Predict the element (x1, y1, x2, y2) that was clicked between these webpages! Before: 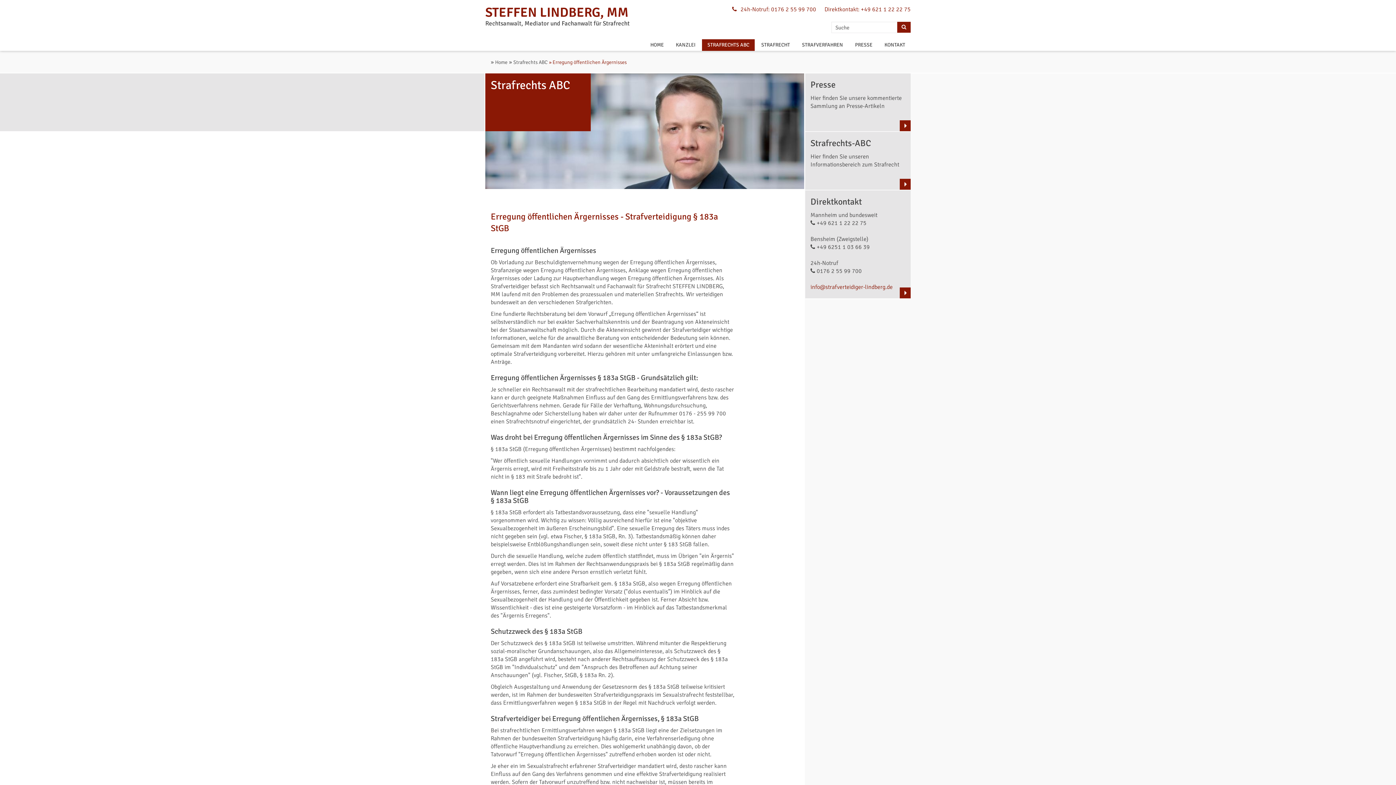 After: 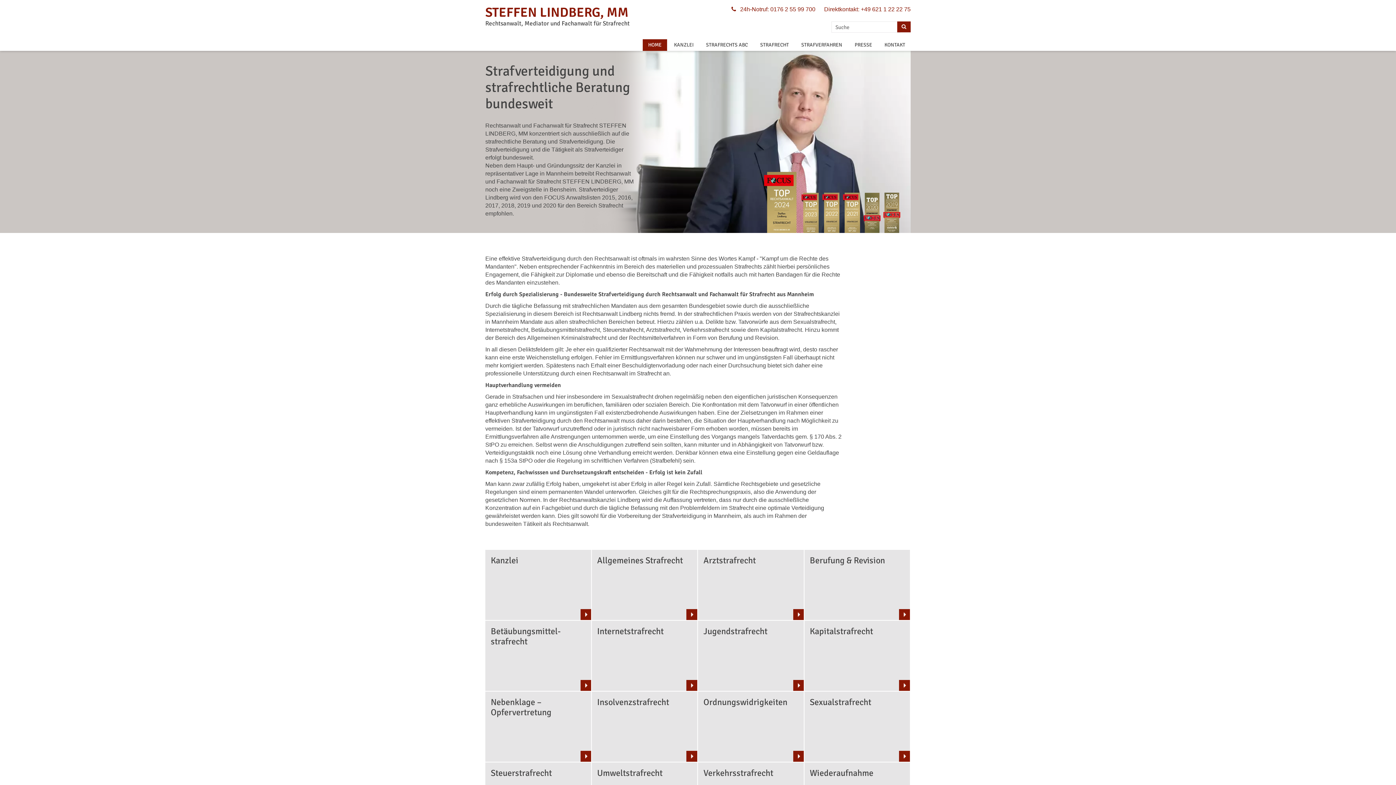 Action: bbox: (485, 8, 629, 27) label: STEFFEN LINDBERG, MM
Rechtsanwalt, Mediator und Fachanwalt für Strafrecht